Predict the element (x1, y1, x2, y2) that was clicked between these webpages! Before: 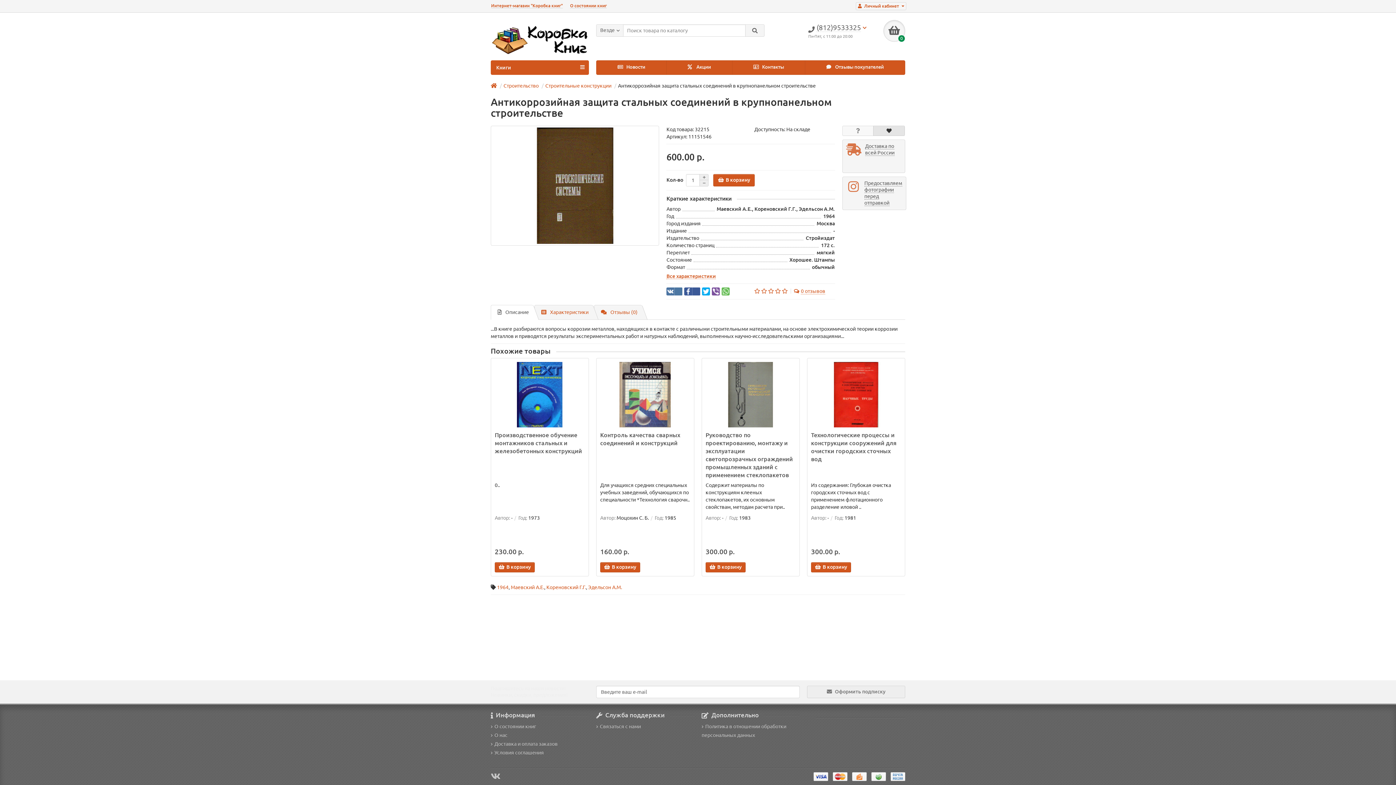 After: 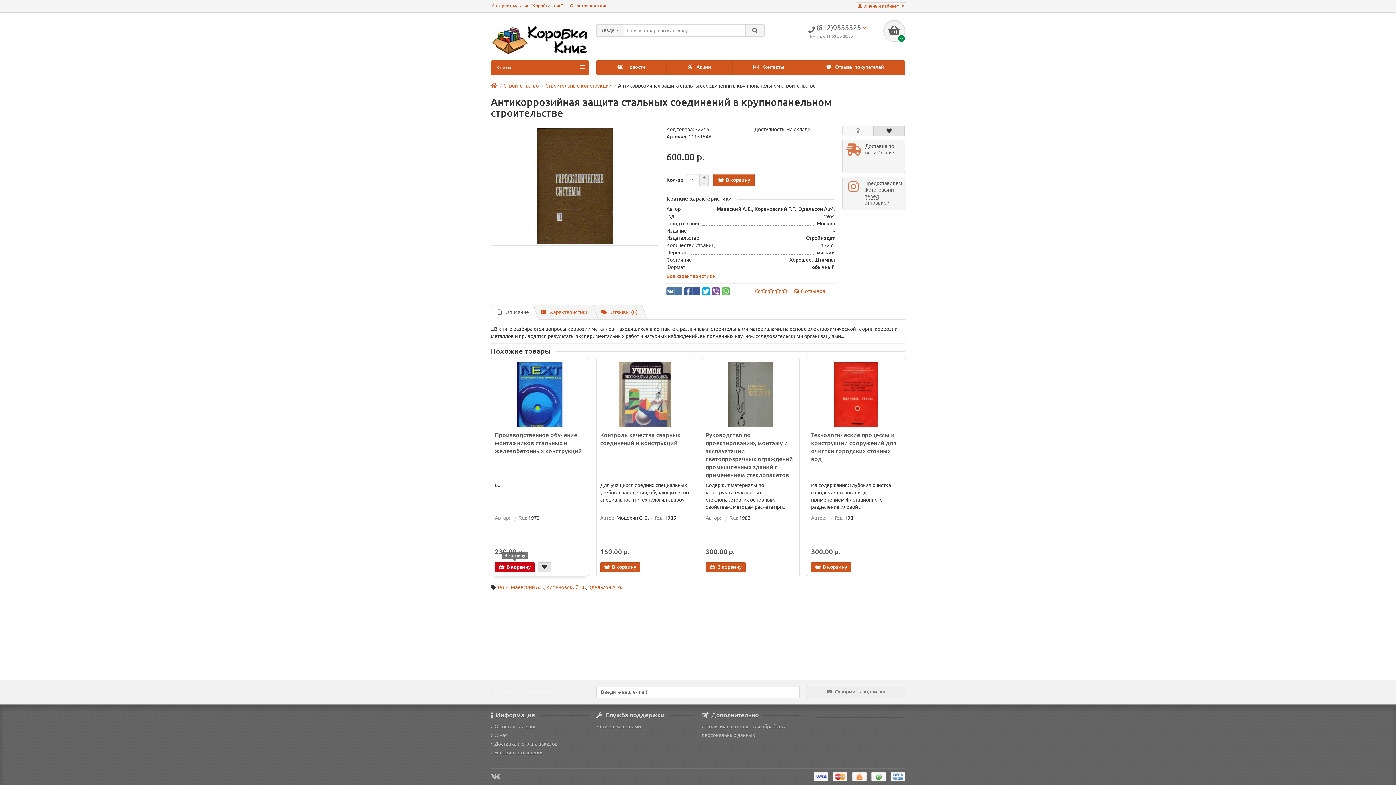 Action: bbox: (494, 562, 534, 572) label: В корзину